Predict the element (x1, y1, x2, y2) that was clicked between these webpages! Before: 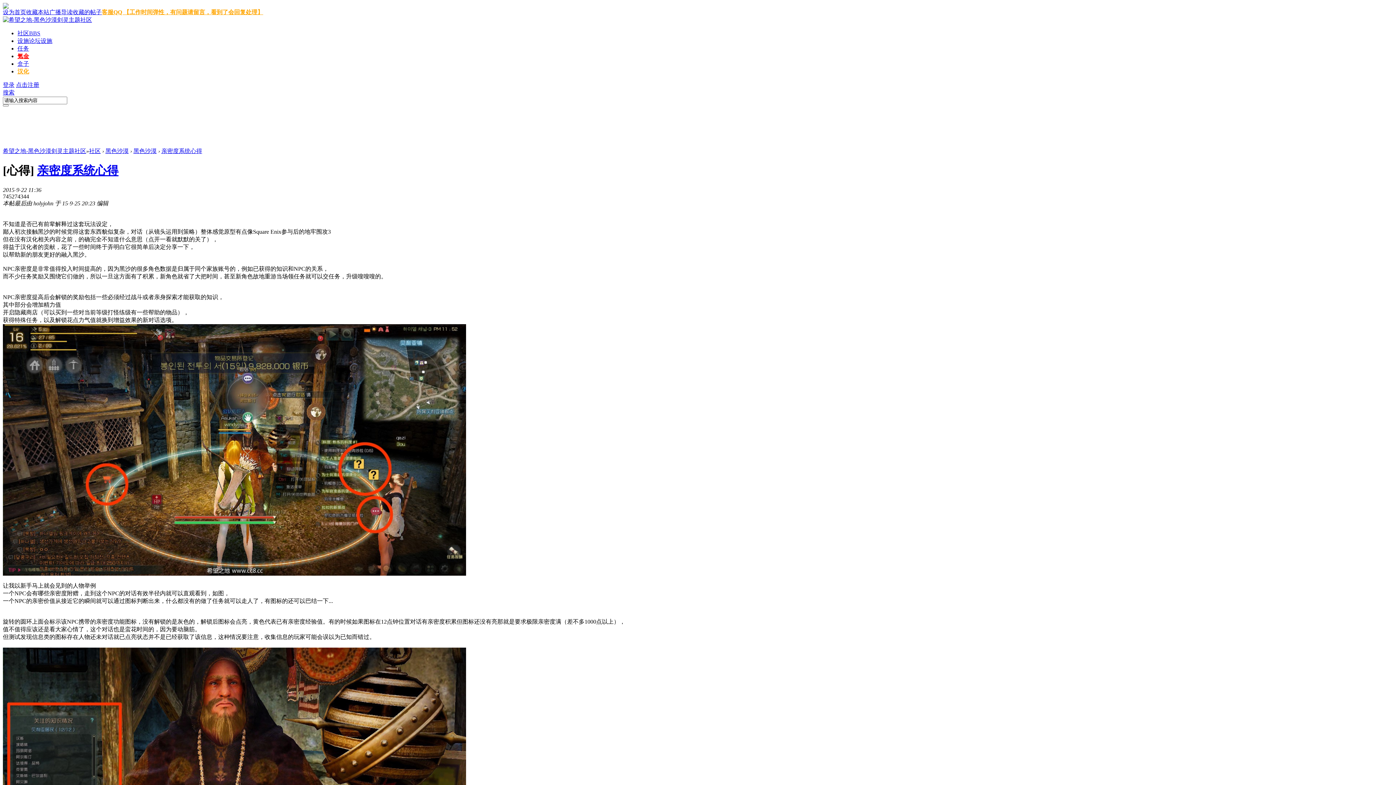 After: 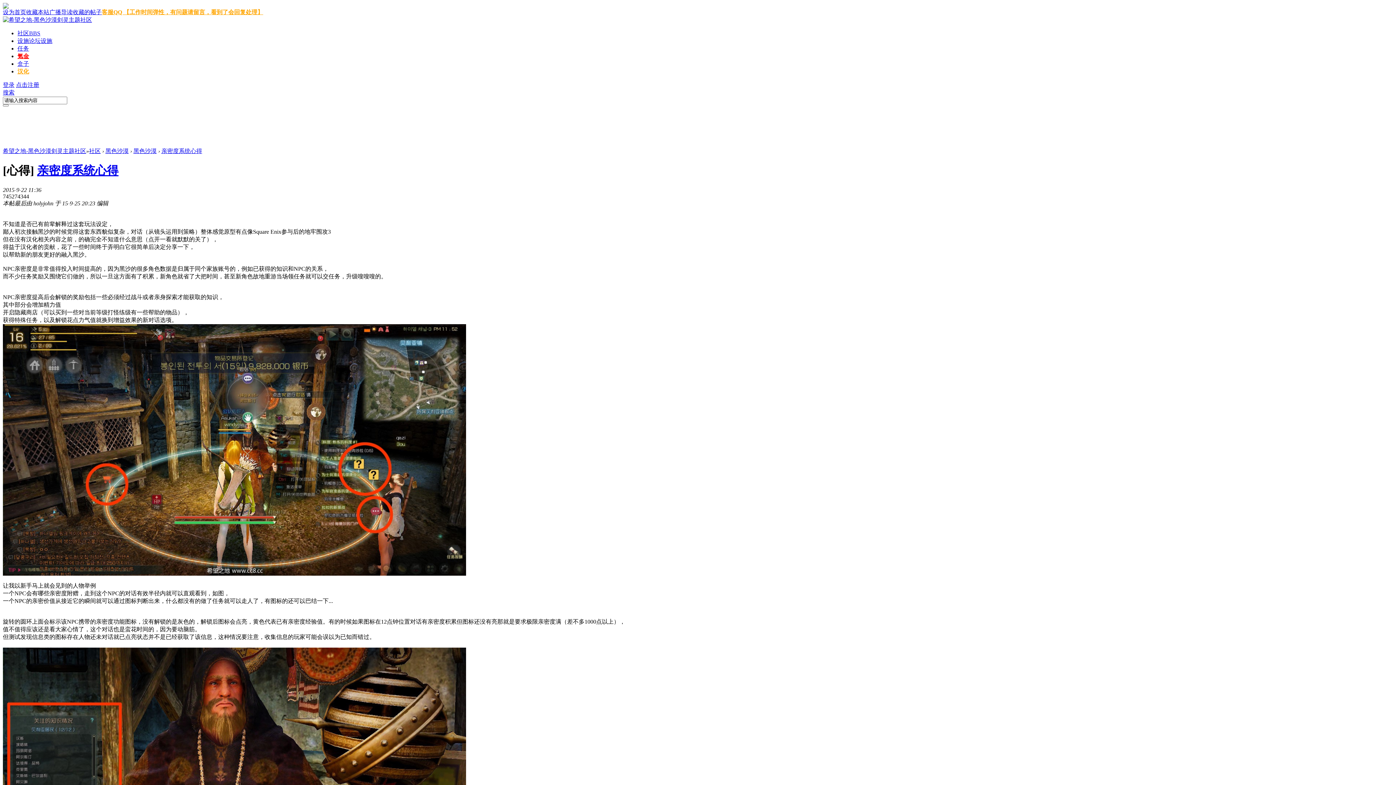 Action: bbox: (2, 89, 14, 95) label: 搜索